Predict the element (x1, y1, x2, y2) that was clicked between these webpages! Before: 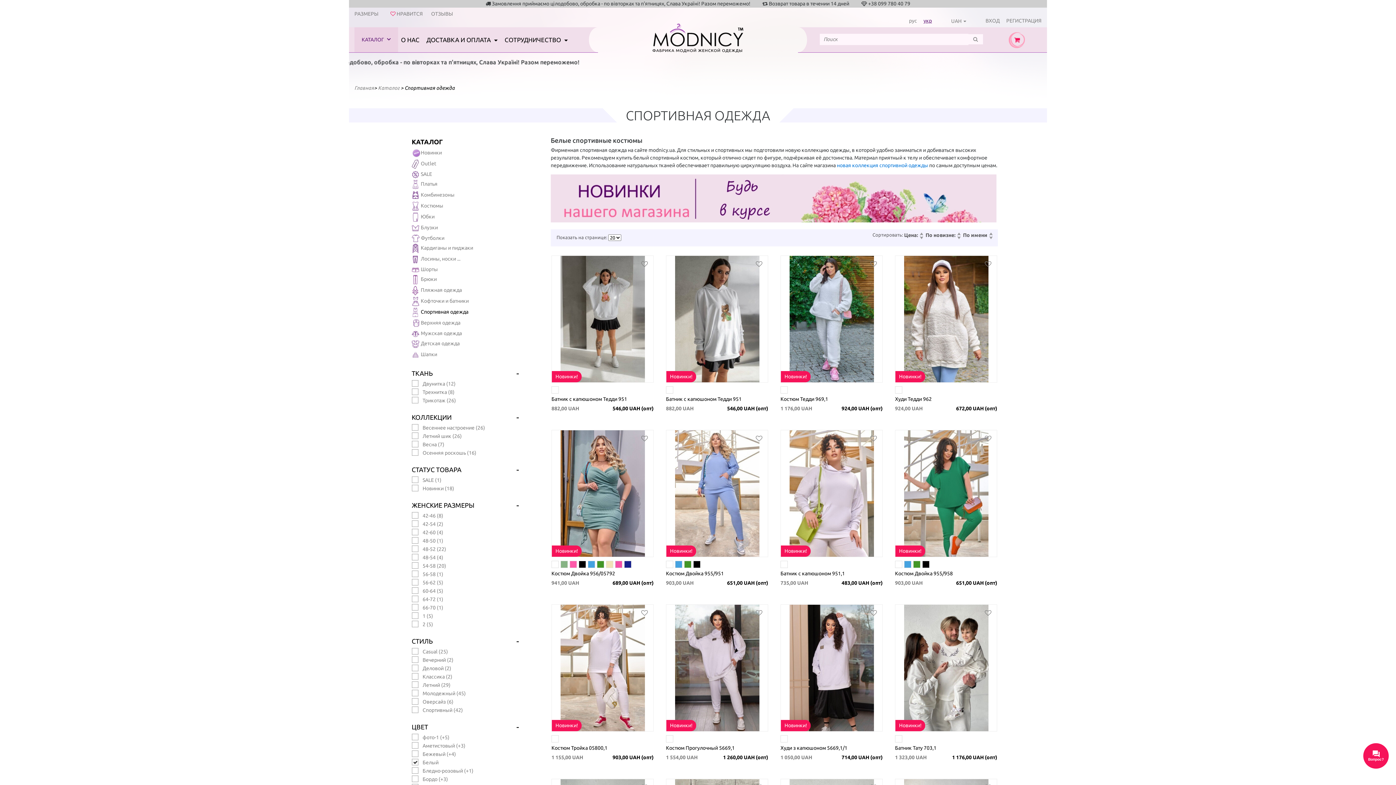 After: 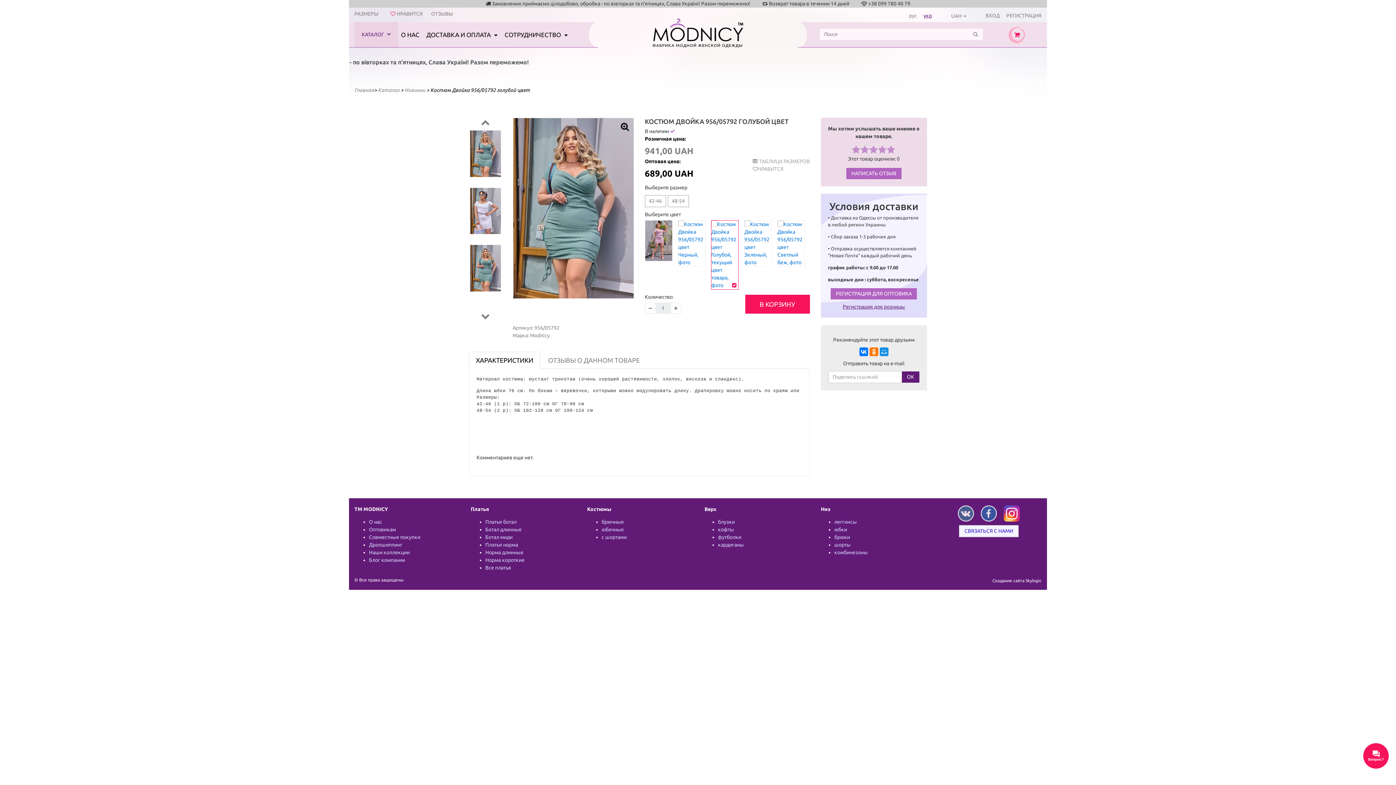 Action: bbox: (588, 561, 595, 568)